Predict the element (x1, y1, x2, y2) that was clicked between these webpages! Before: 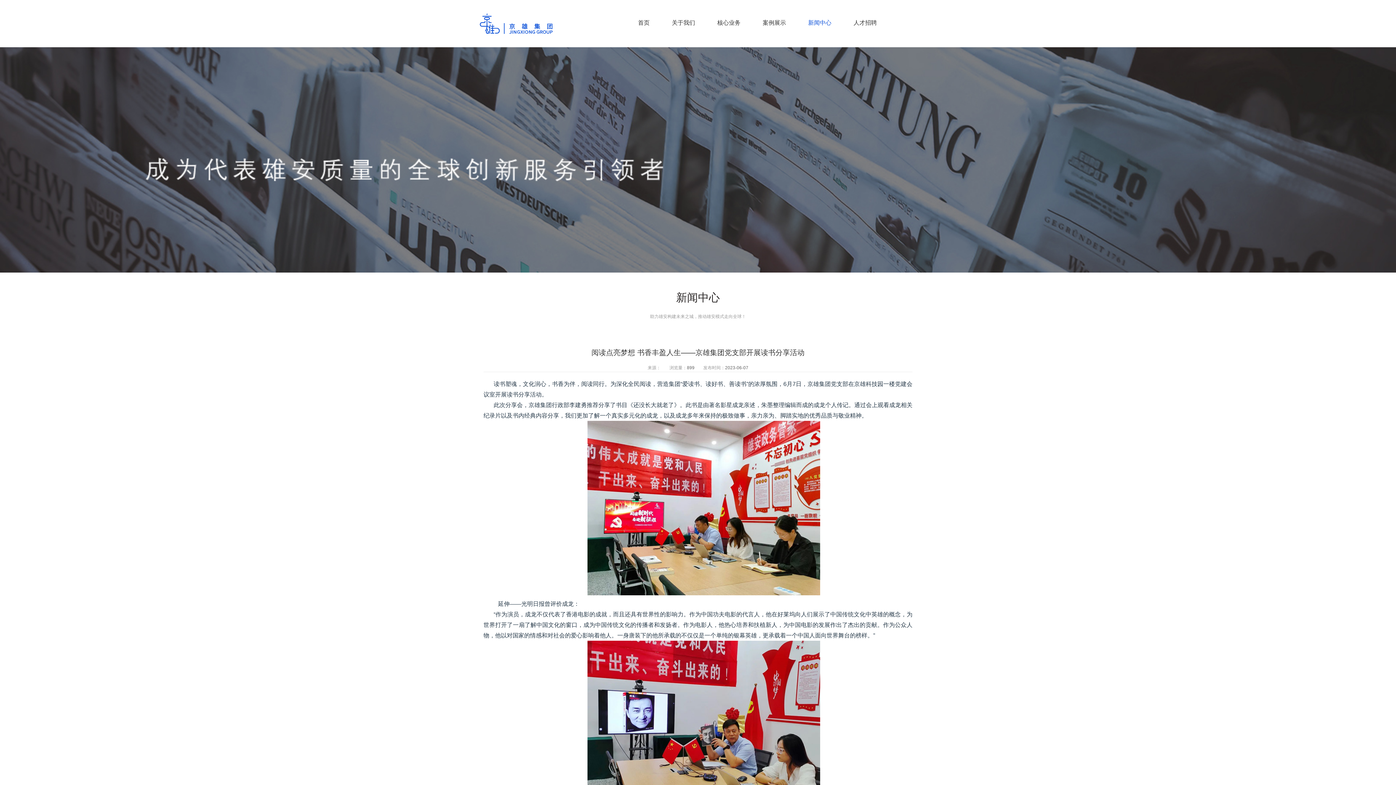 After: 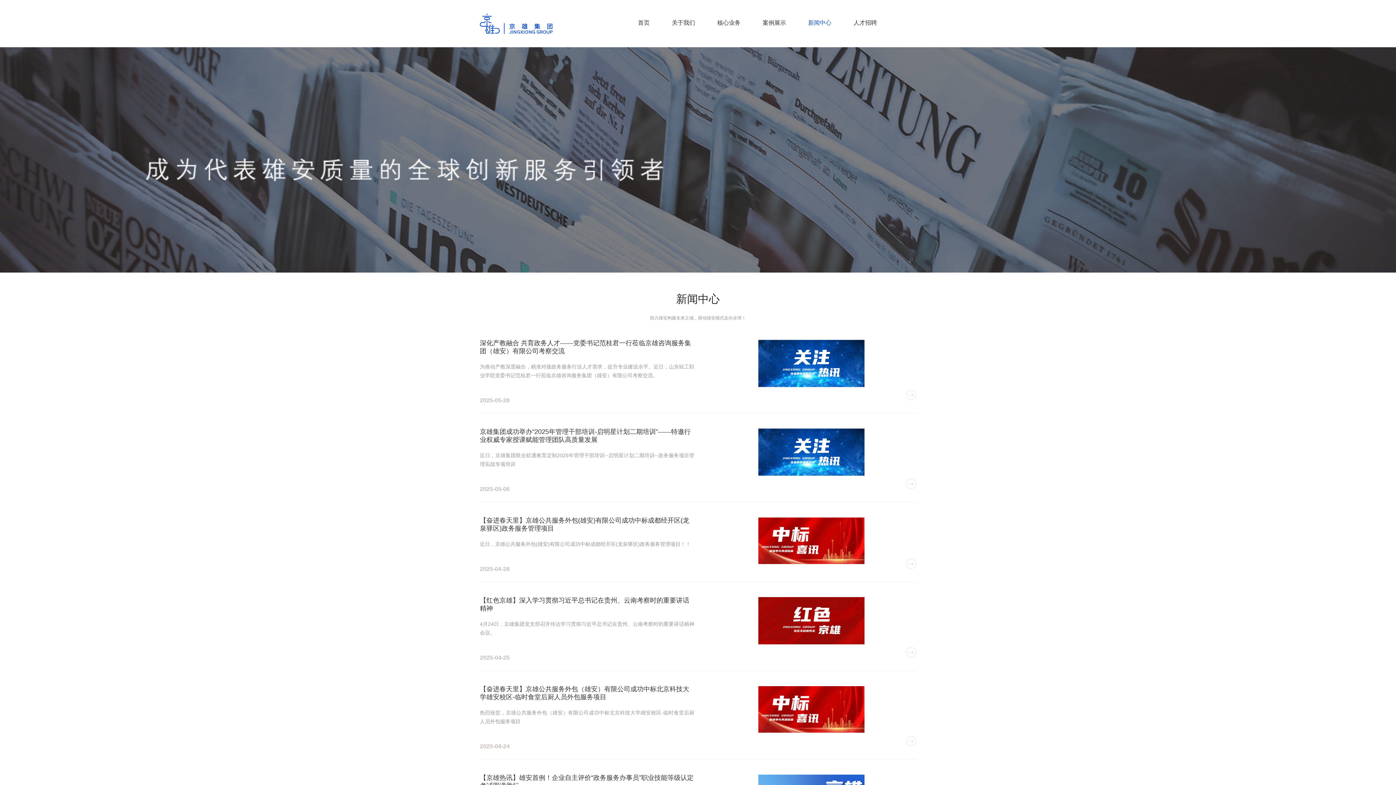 Action: label: 新闻中心 bbox: (805, 15, 834, 30)